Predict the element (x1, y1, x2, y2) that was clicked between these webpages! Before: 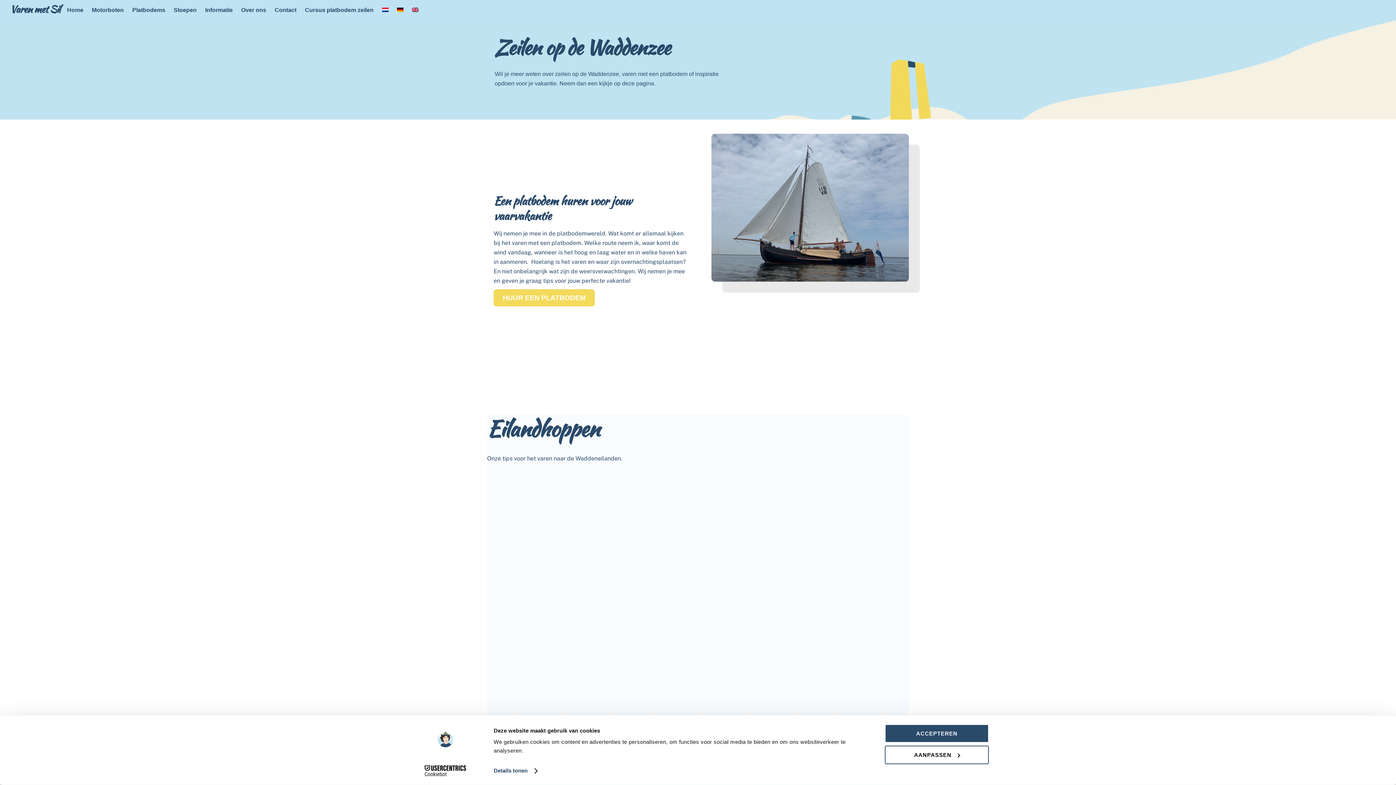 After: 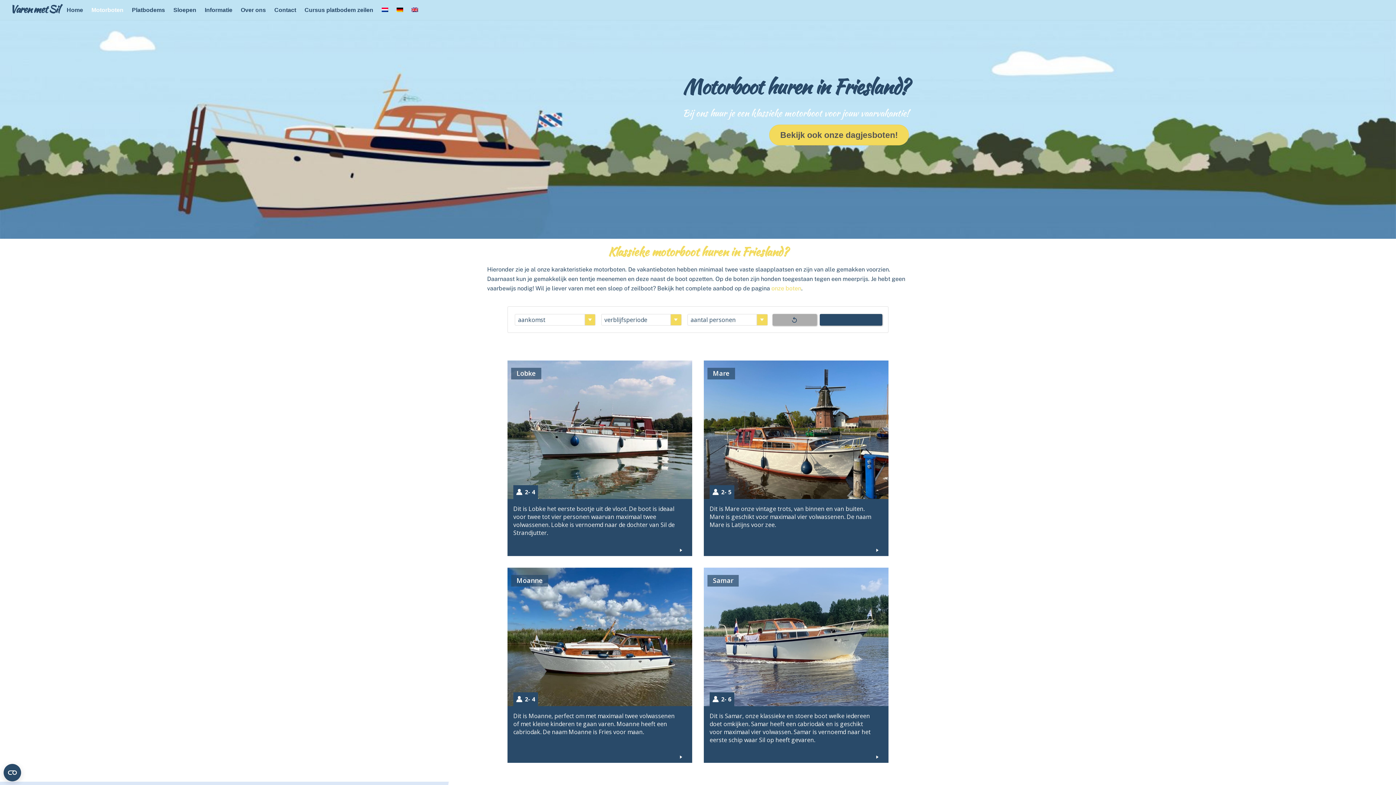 Action: bbox: (88, 1, 127, 18) label: Motorboten